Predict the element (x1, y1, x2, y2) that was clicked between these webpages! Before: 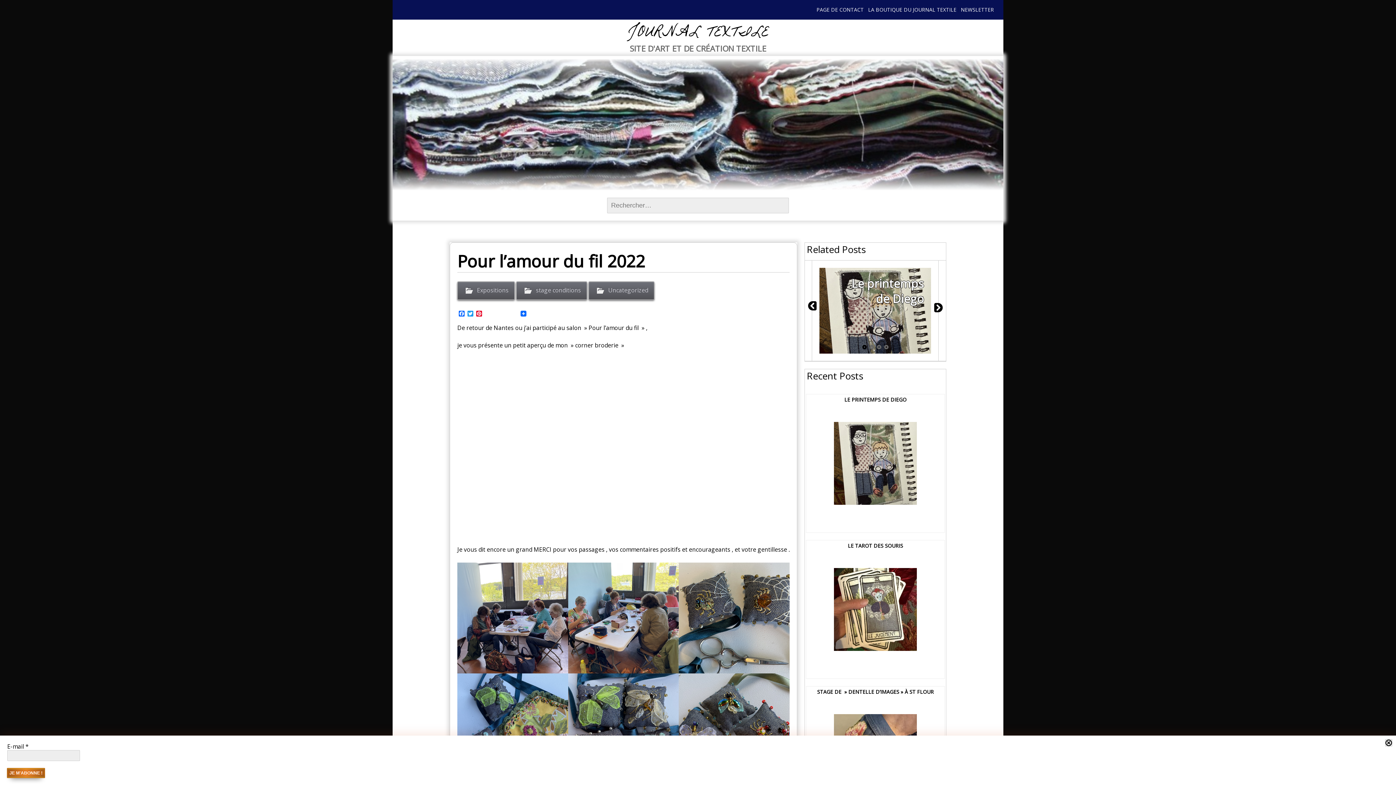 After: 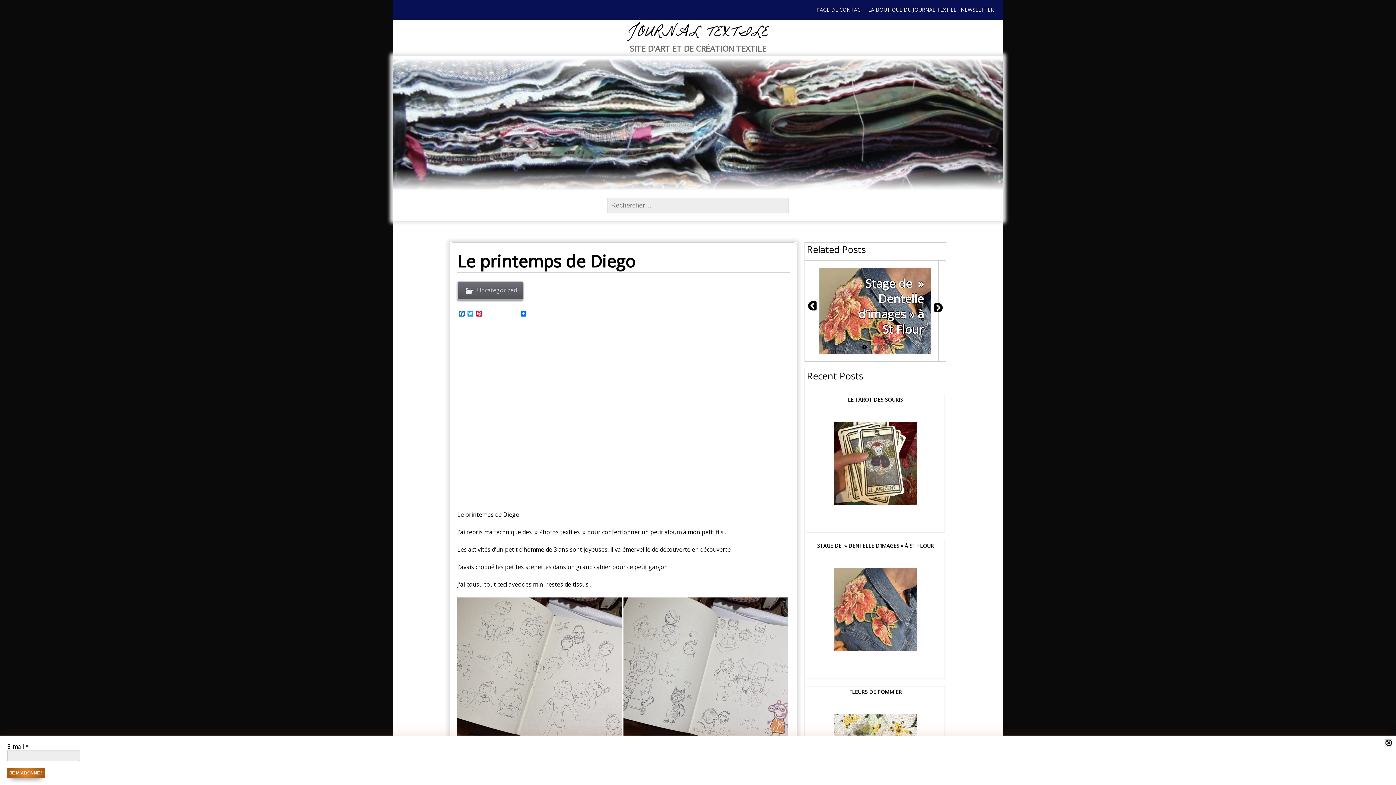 Action: bbox: (819, 268, 931, 353) label: Le printemps de Diego

Le printemps de Diego J’ai repris ma technique des  » Photos textiles  » pour confectionner un petit album à mon petit fils . Les activités d’un petit d’homme de 3 […]